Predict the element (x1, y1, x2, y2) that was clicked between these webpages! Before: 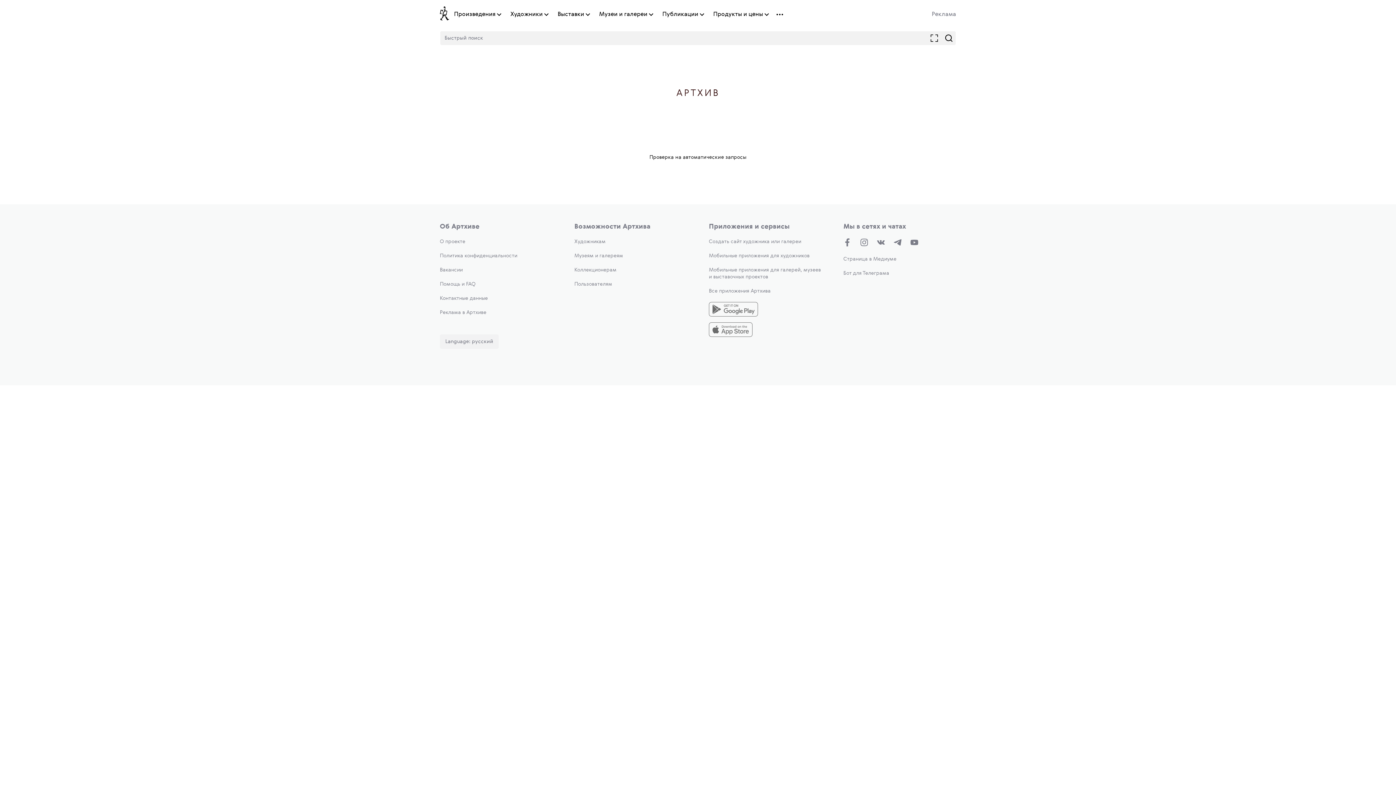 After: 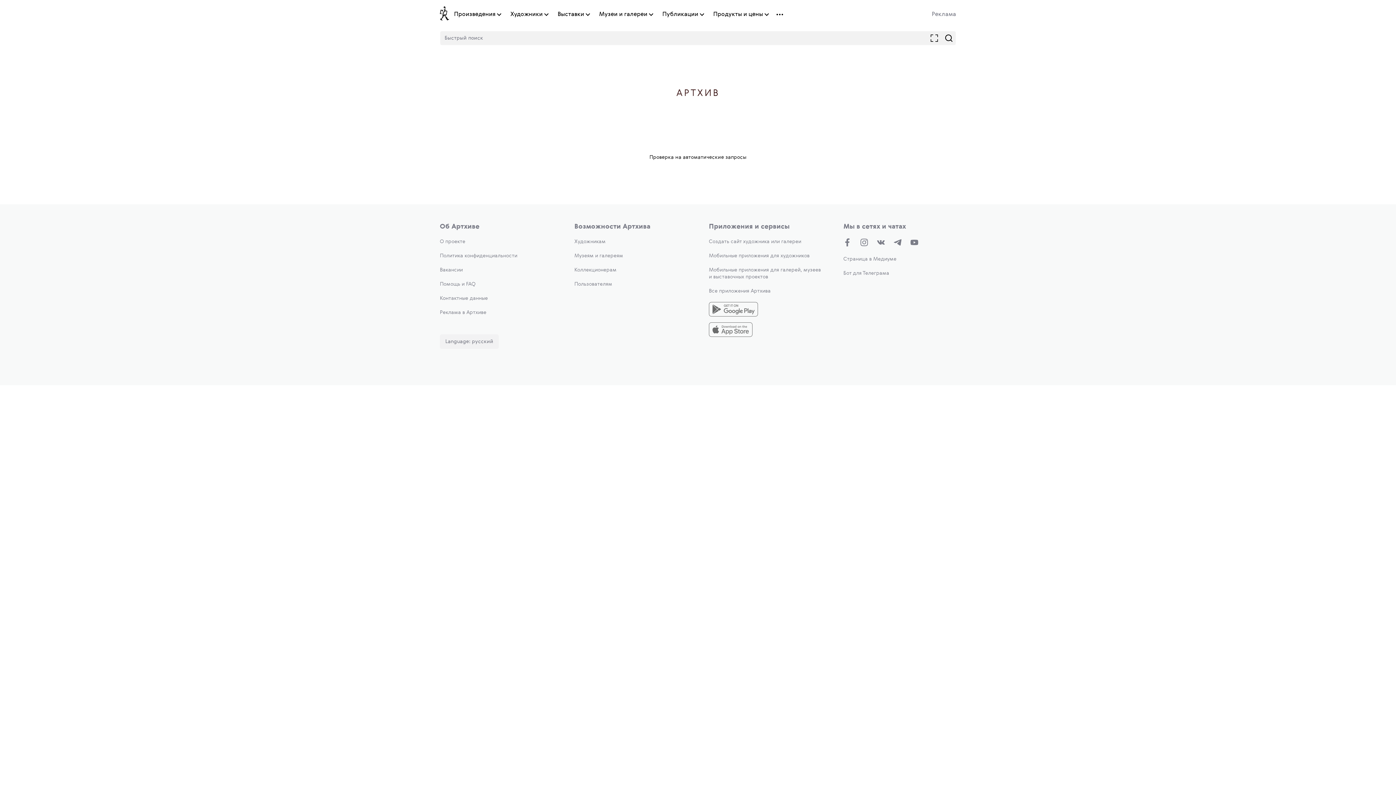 Action: label: О проекте bbox: (440, 239, 465, 244)